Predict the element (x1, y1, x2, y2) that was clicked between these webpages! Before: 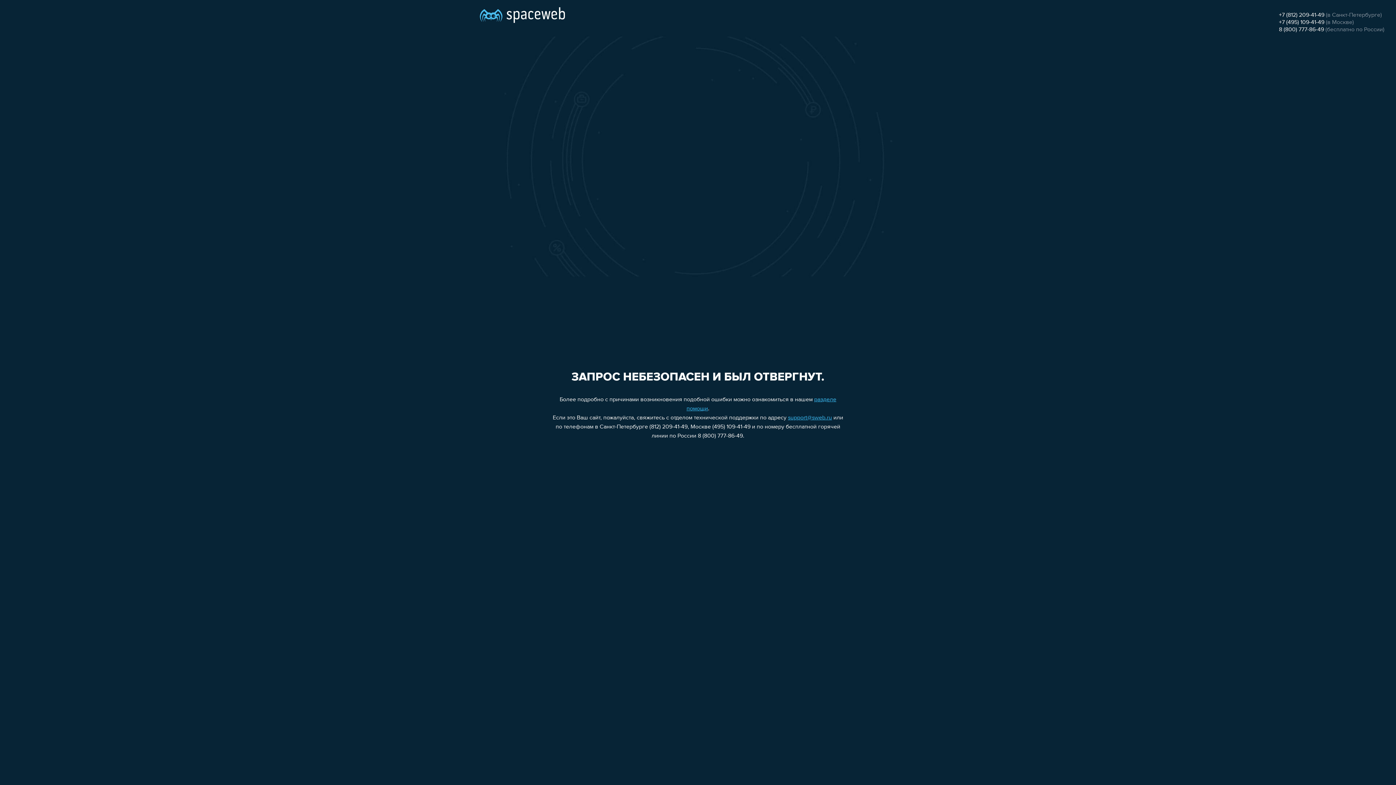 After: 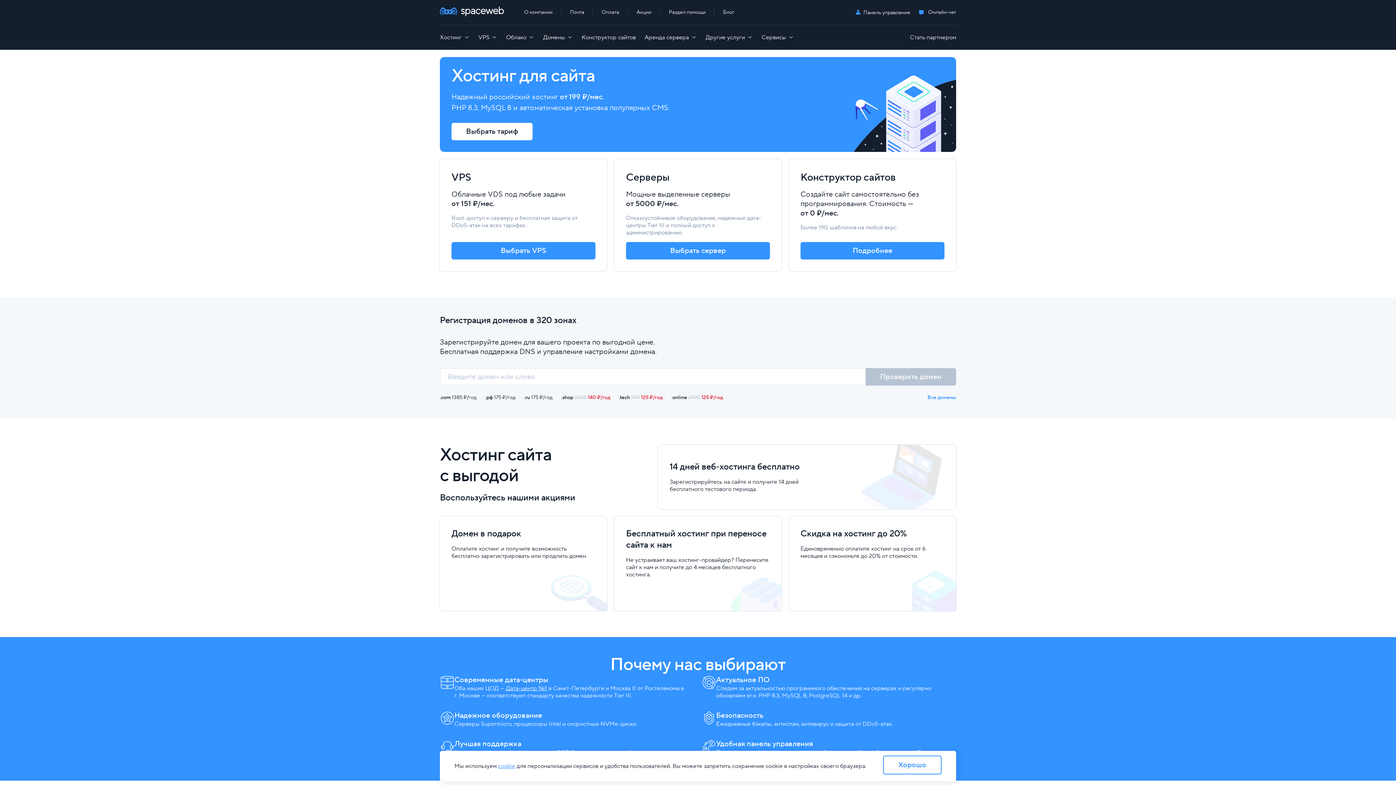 Action: bbox: (480, 0, 565, 25)